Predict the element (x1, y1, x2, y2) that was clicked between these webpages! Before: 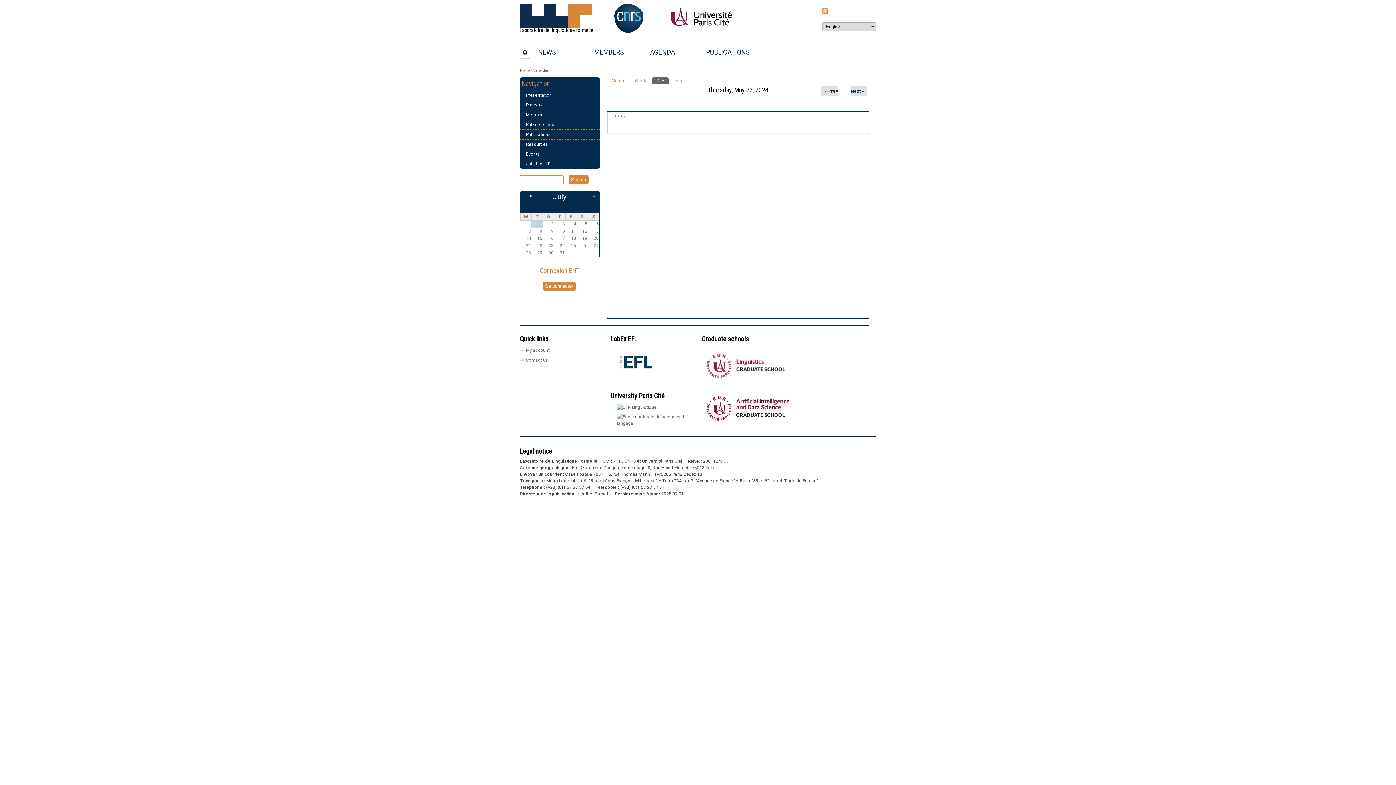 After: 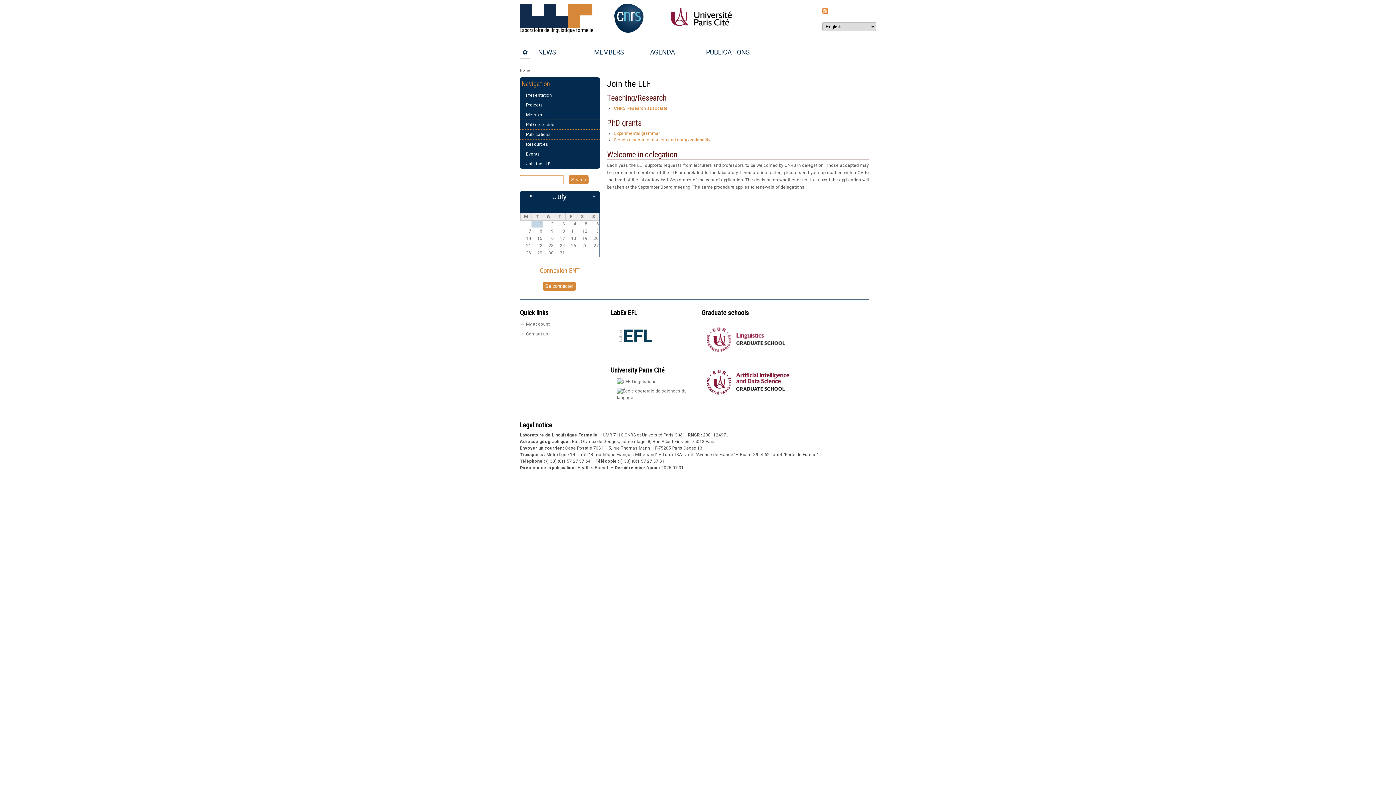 Action: bbox: (526, 161, 550, 166) label: Join the LLF